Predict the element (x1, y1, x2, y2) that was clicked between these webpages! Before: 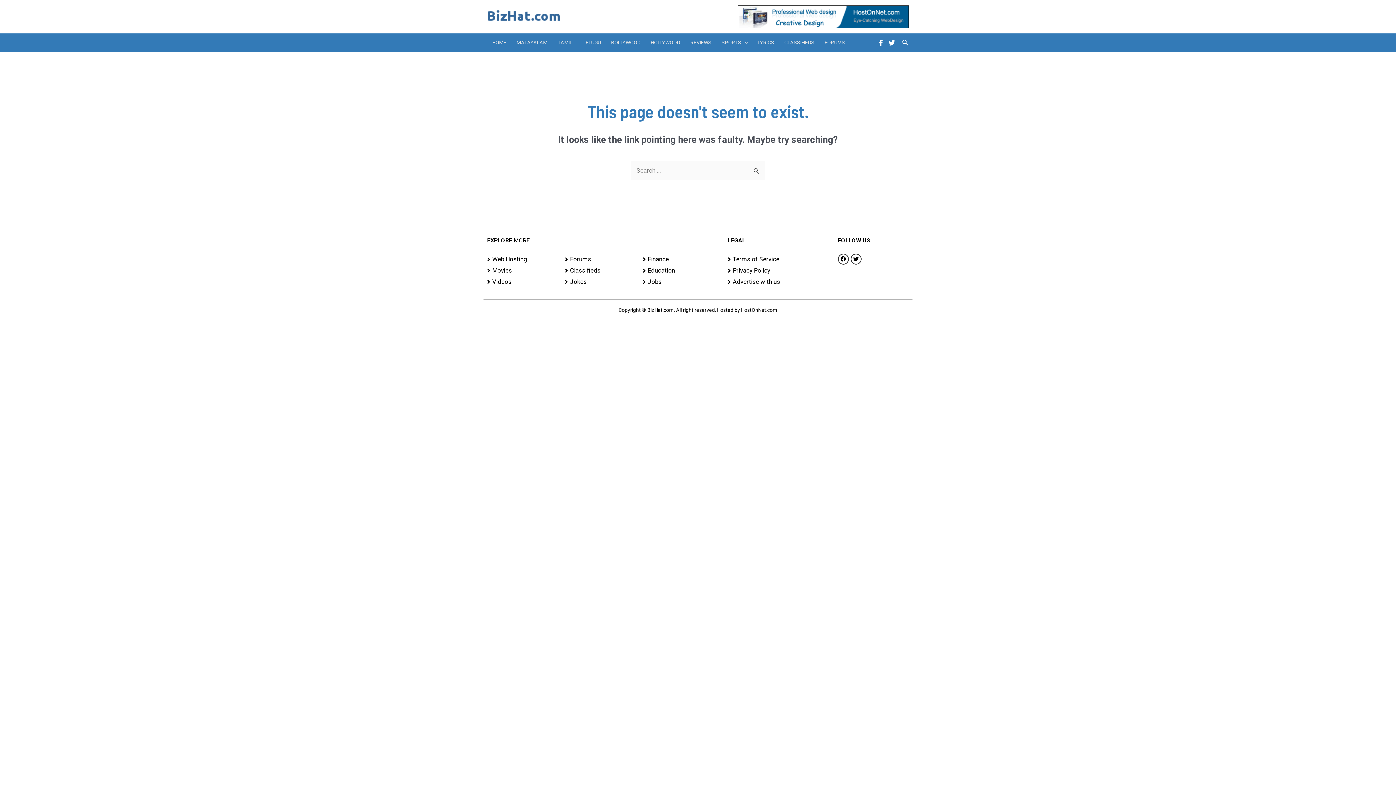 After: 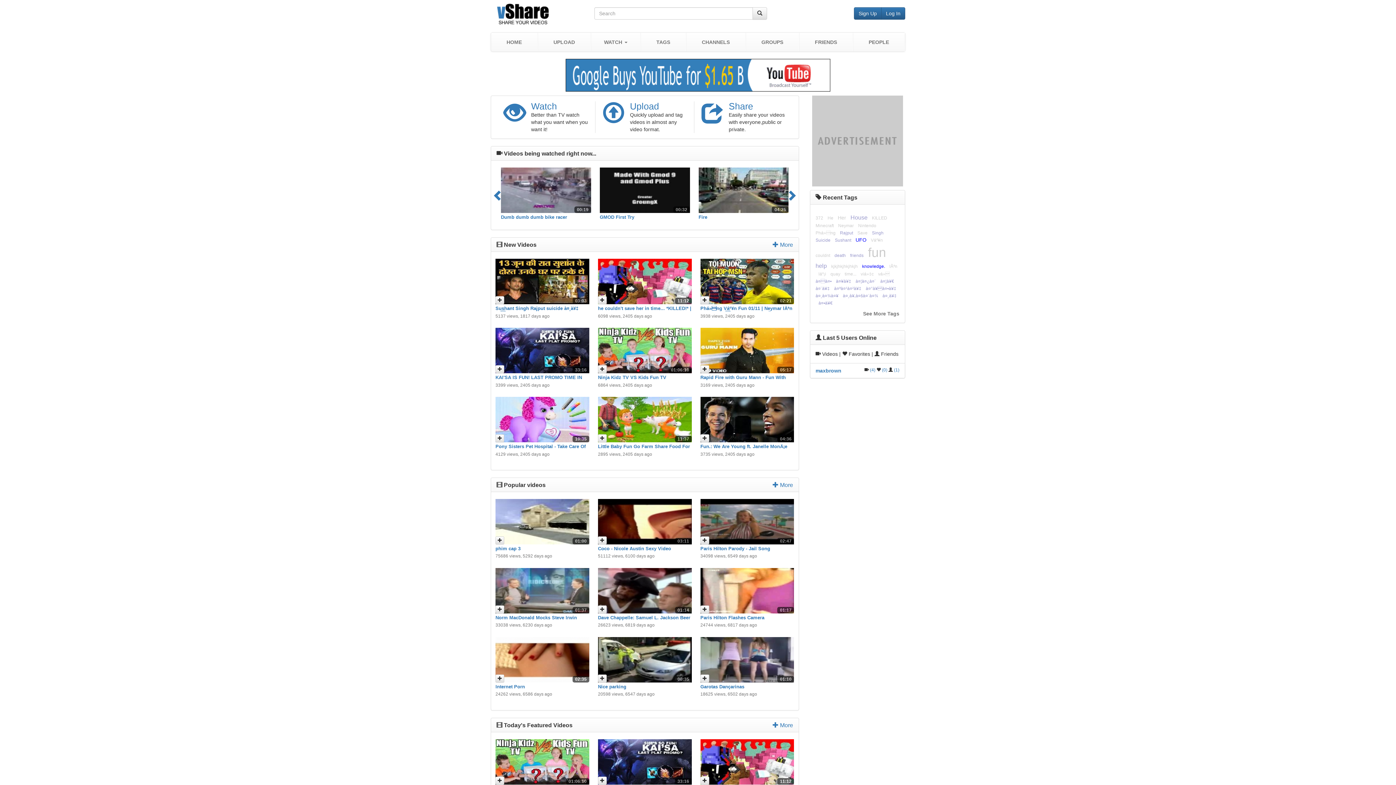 Action: label: Videos bbox: (487, 276, 557, 287)